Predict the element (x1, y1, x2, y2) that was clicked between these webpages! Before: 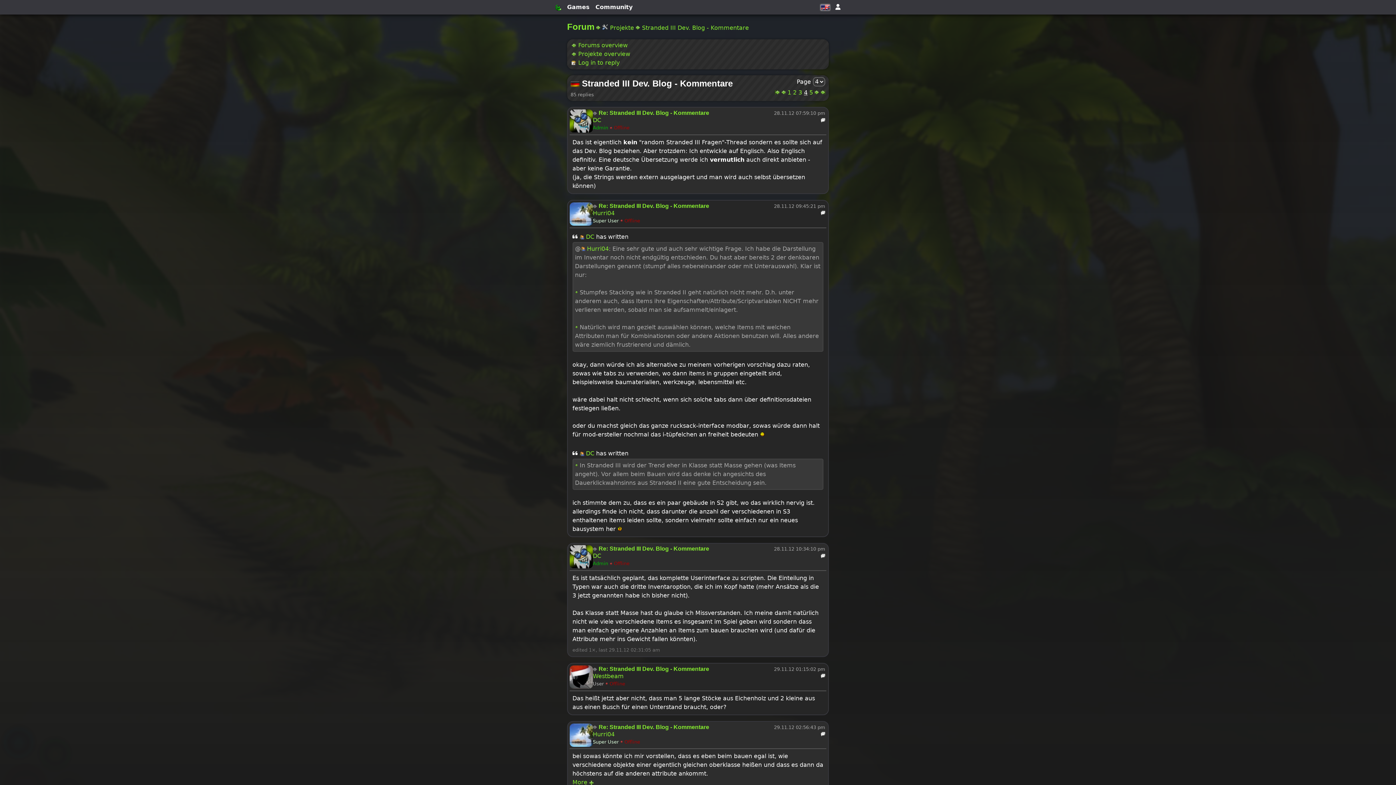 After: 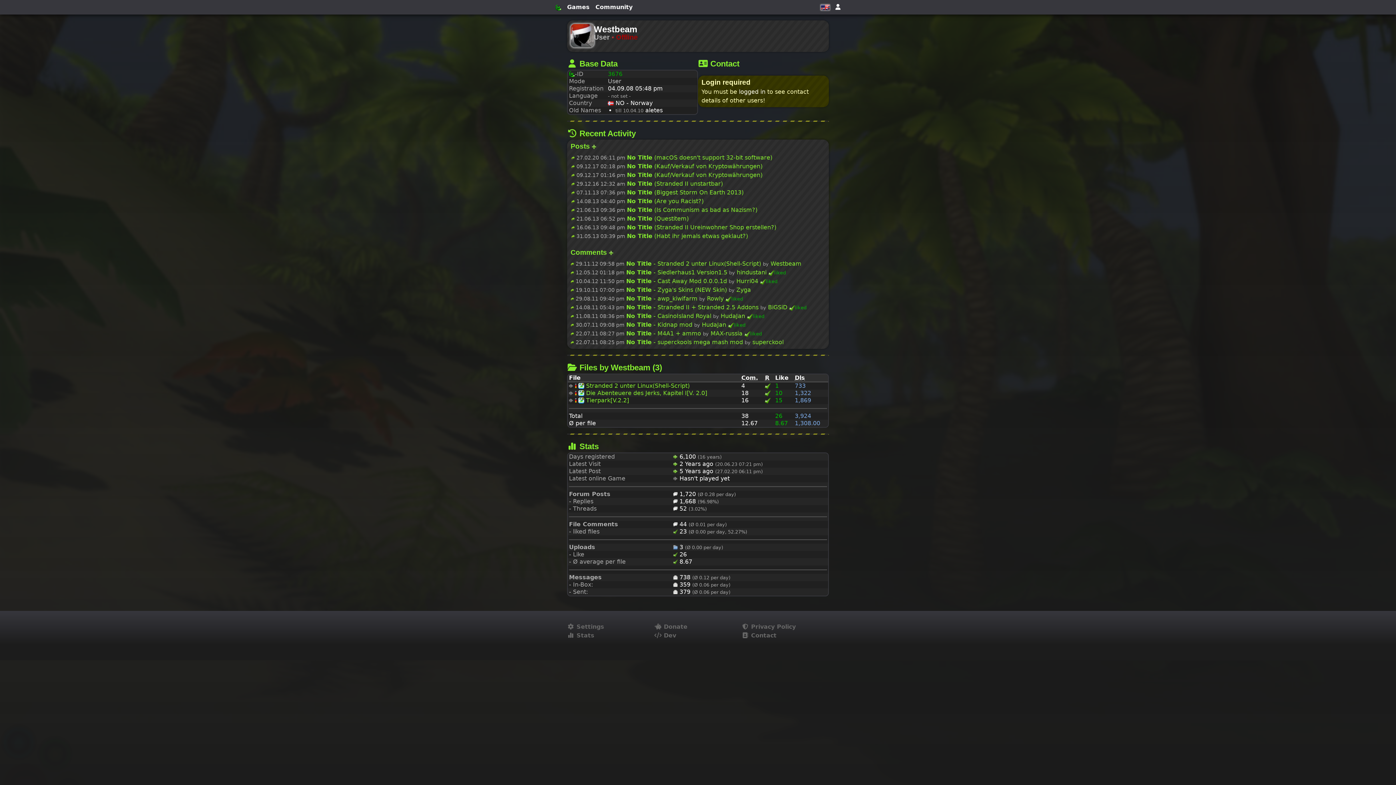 Action: bbox: (593, 673, 623, 679) label: Westbeam